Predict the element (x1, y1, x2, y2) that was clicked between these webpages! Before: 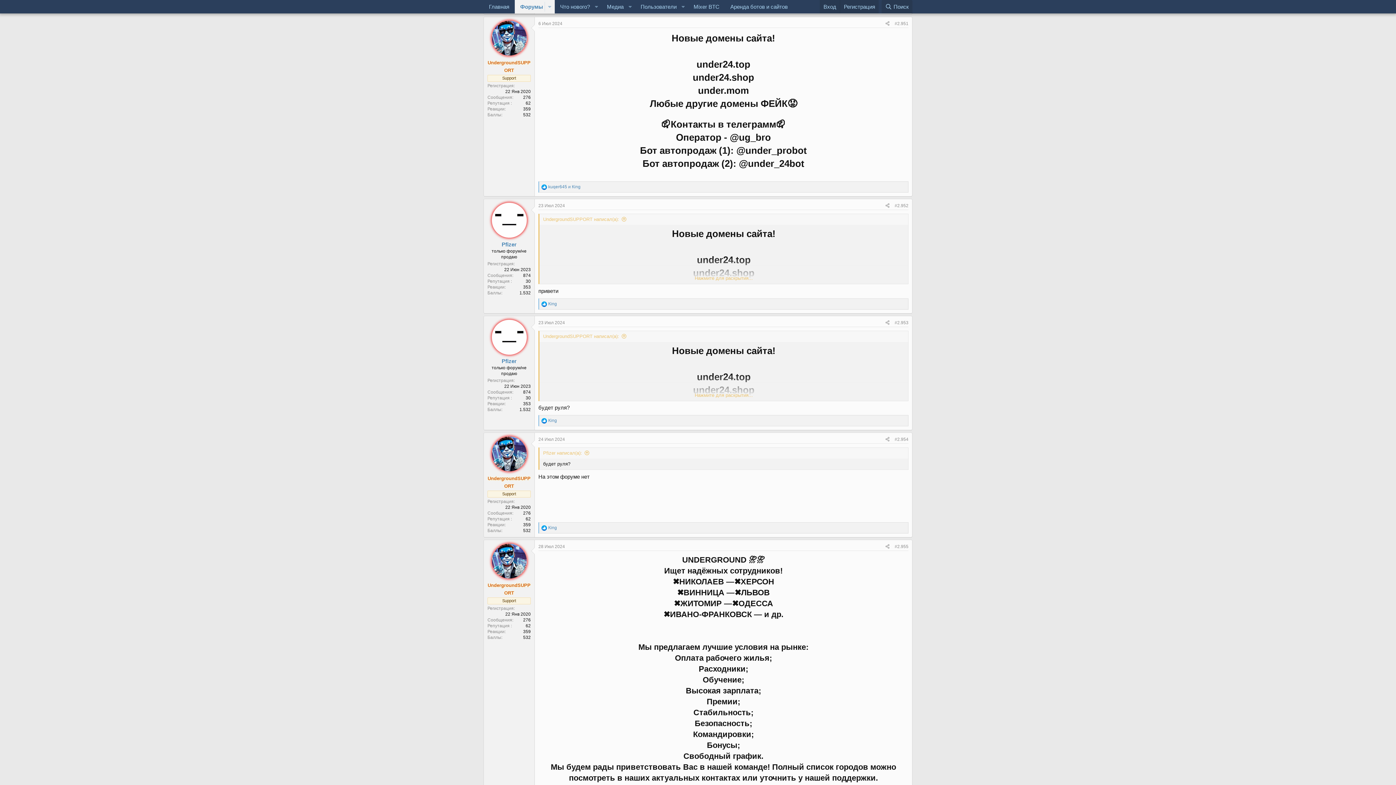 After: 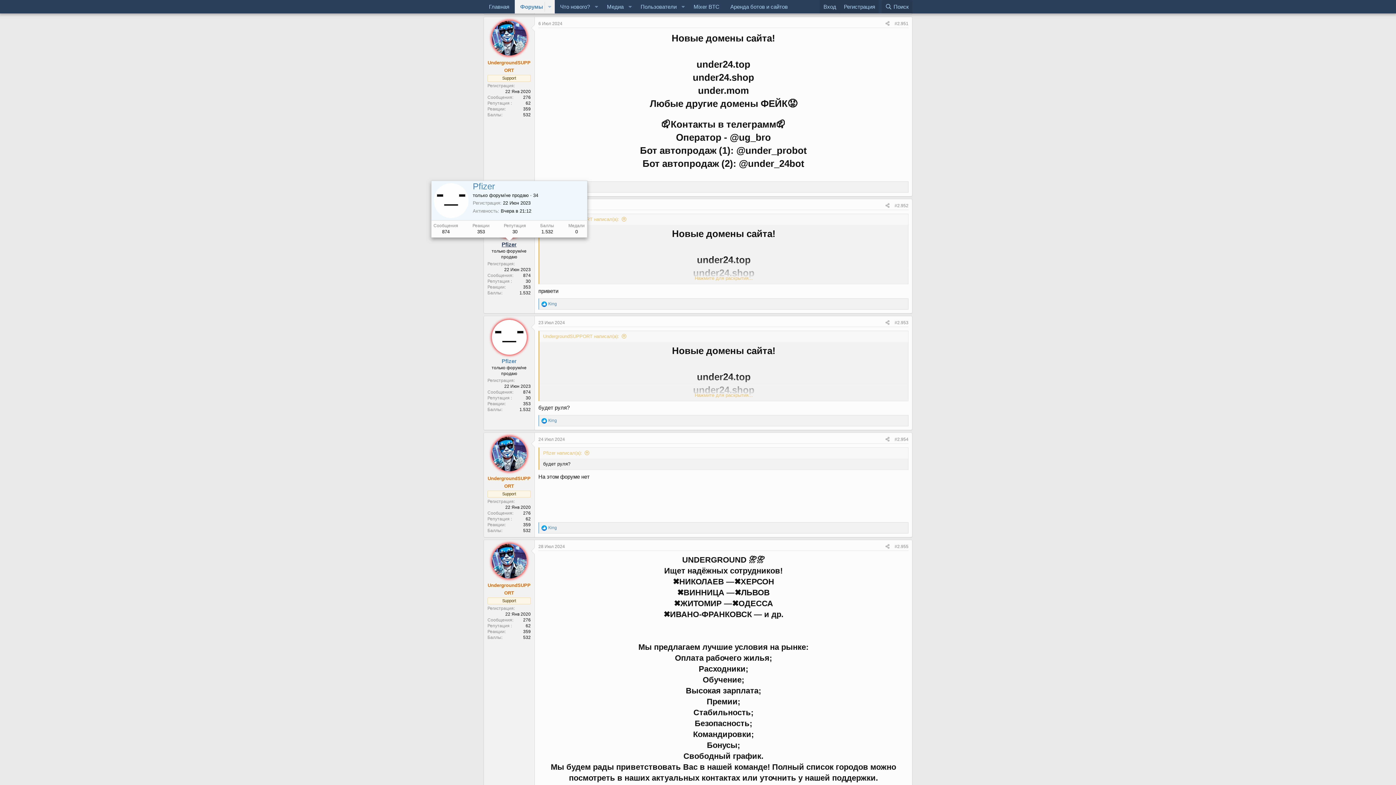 Action: label: Pfizer bbox: (501, 241, 516, 247)